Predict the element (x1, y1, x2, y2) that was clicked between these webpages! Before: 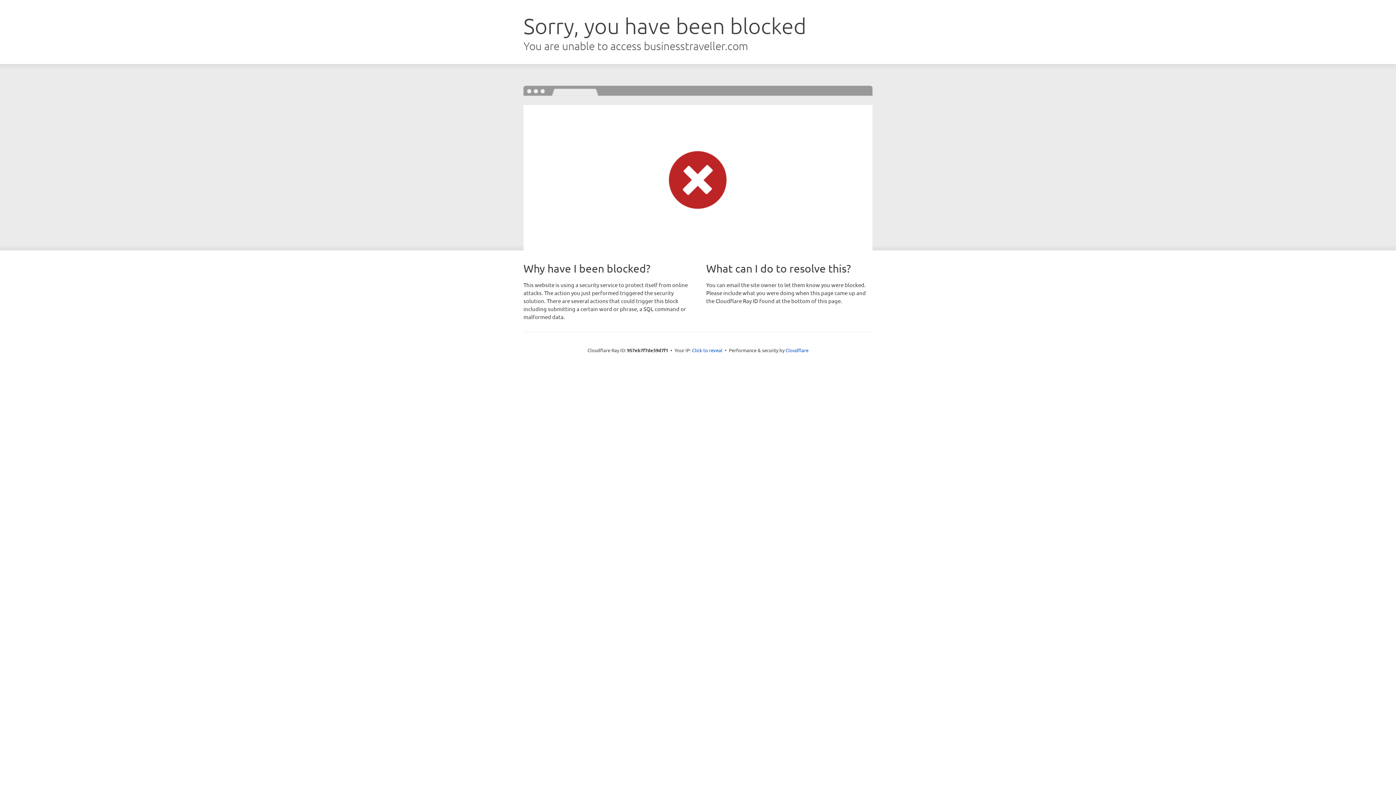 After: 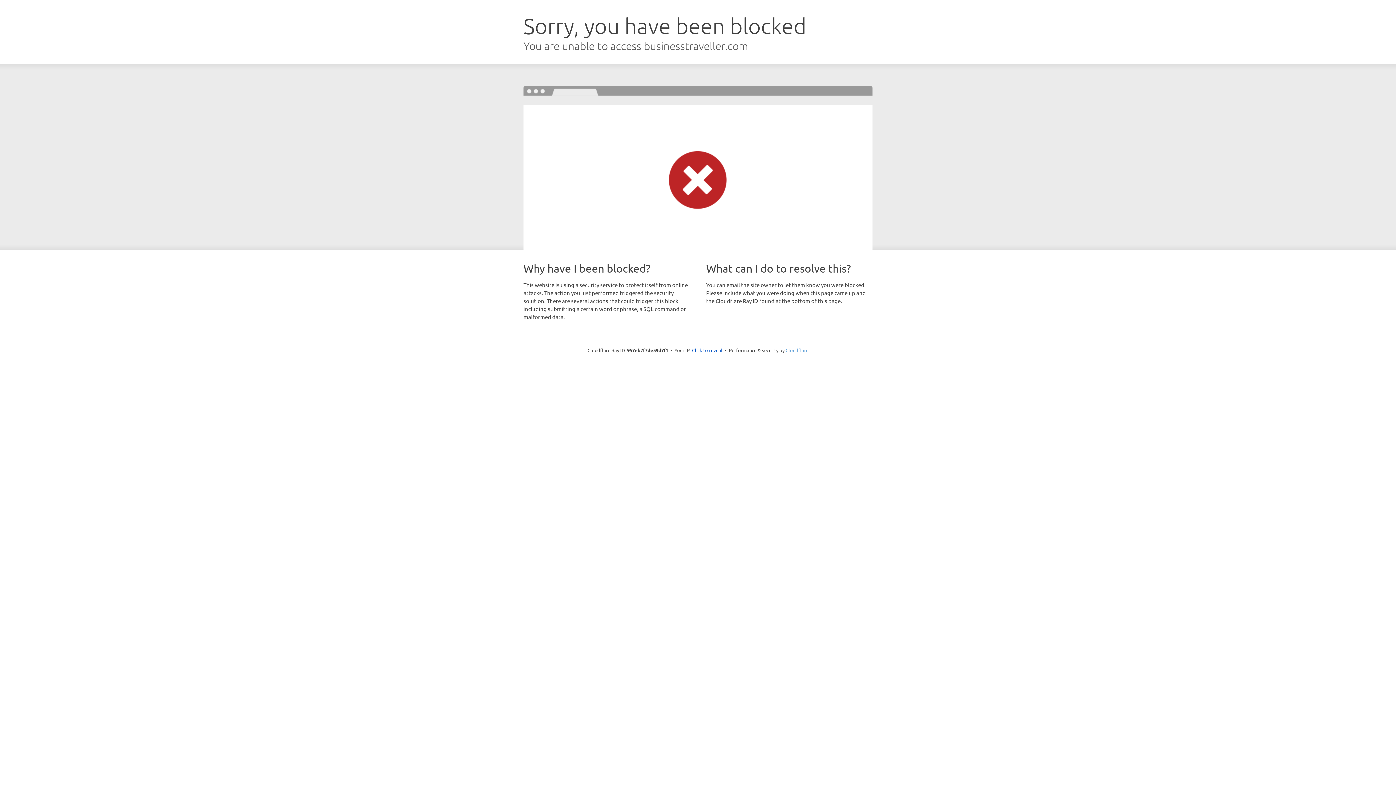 Action: bbox: (785, 347, 808, 353) label: Cloudflare